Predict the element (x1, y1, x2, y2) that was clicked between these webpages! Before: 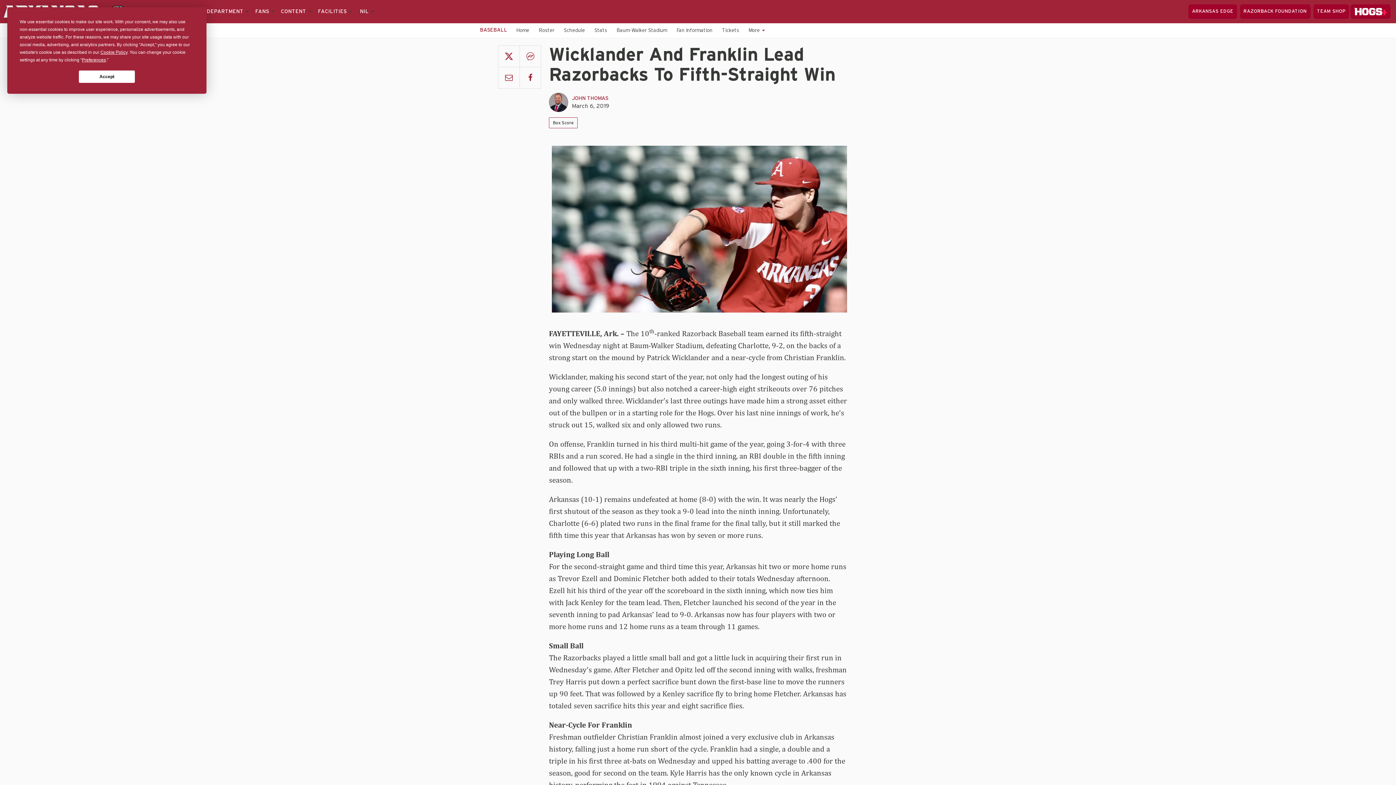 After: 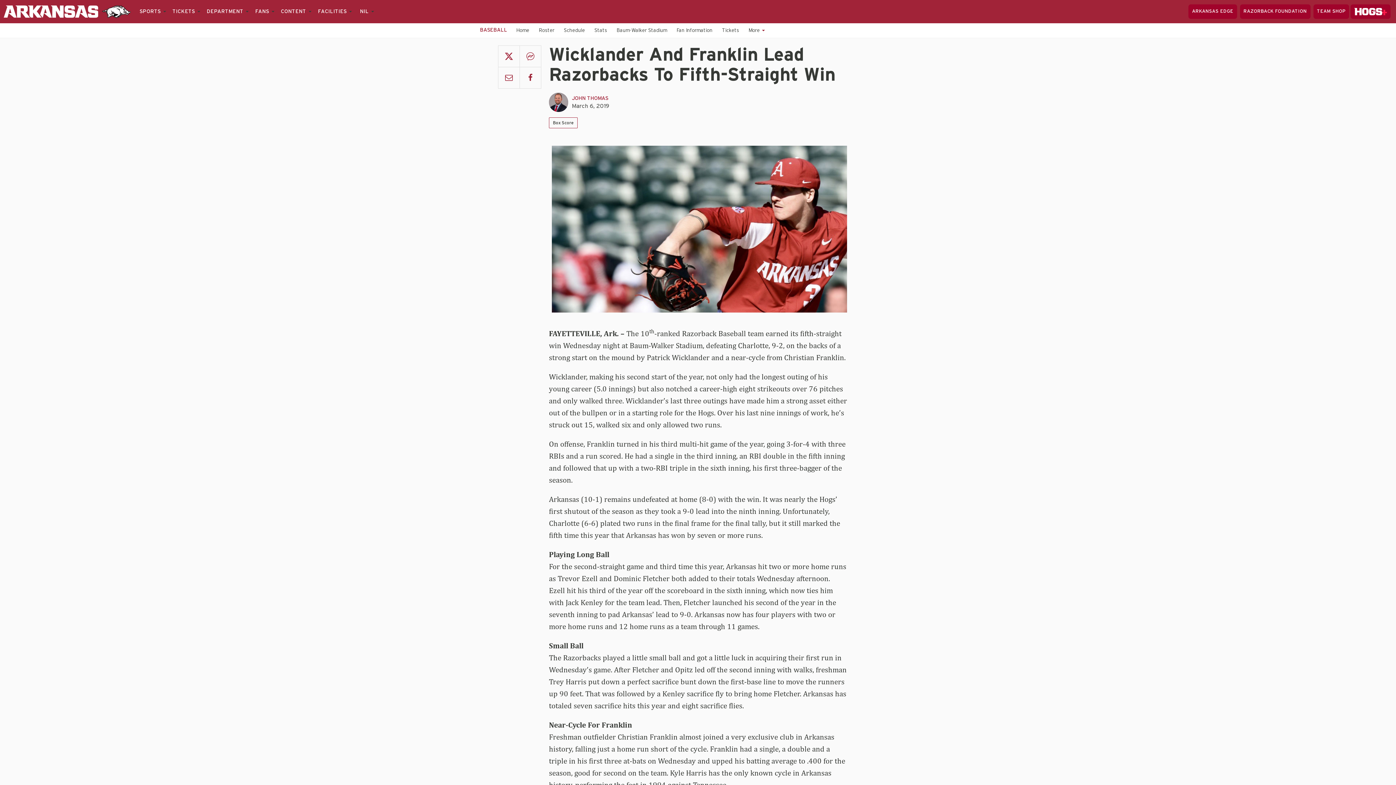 Action: bbox: (78, 70, 135, 82) label: Accept